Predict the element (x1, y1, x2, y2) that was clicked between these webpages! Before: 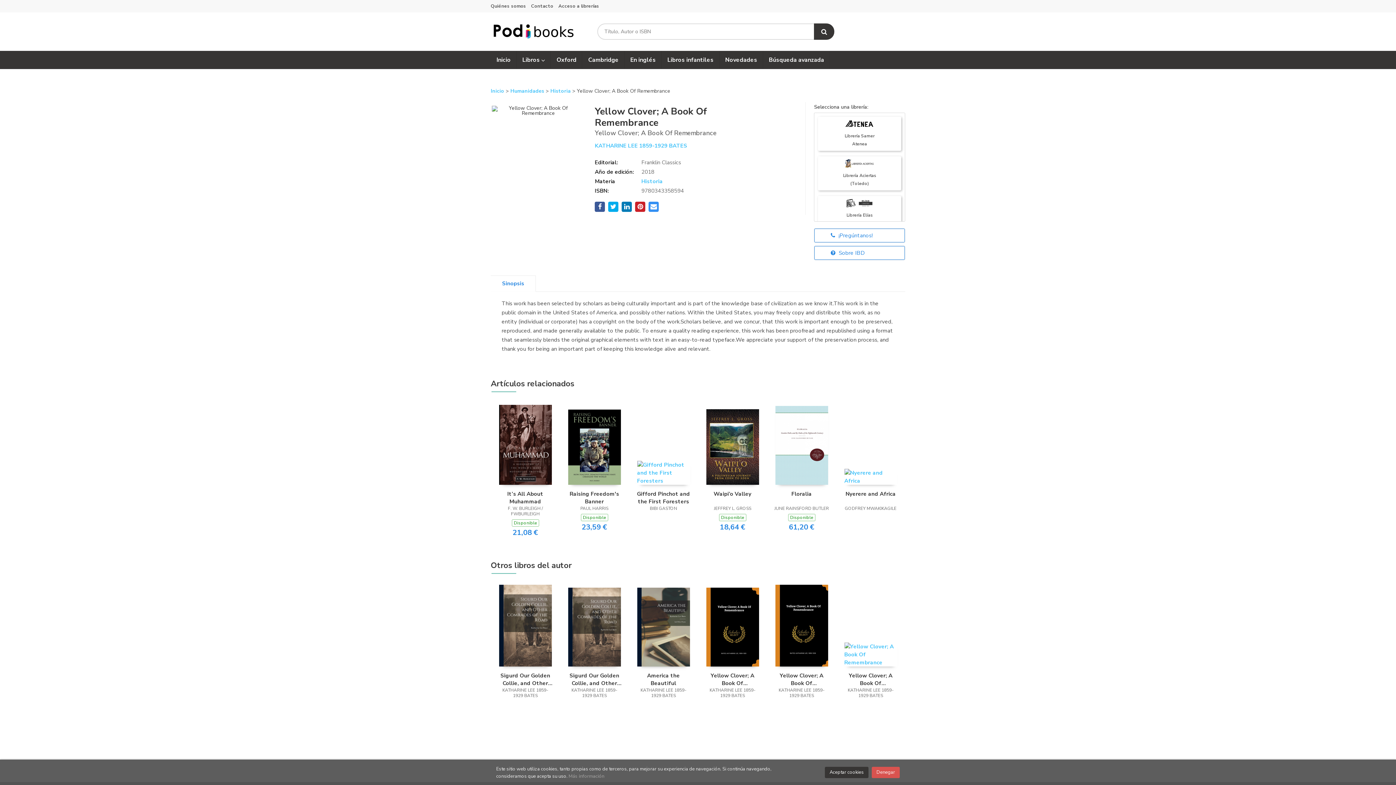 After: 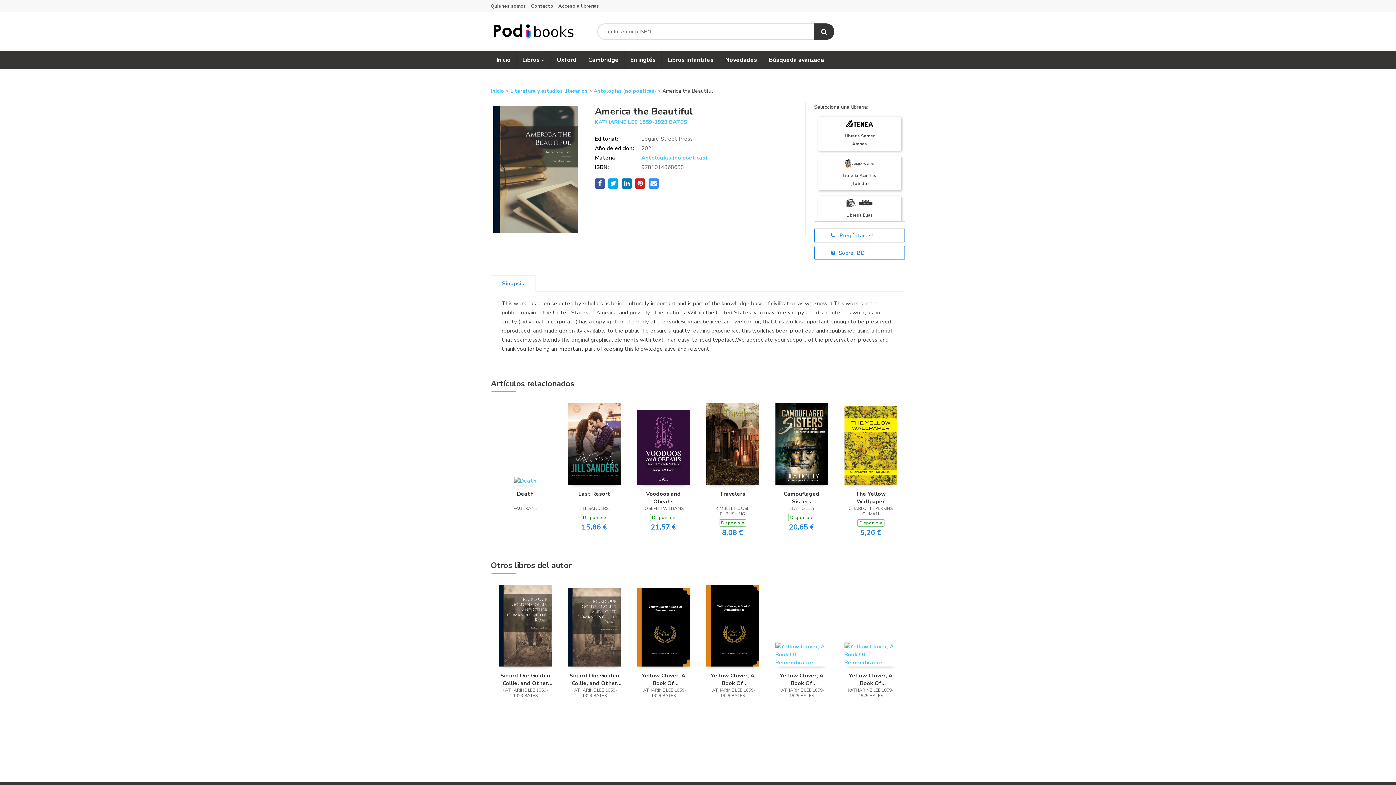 Action: bbox: (637, 623, 690, 630)